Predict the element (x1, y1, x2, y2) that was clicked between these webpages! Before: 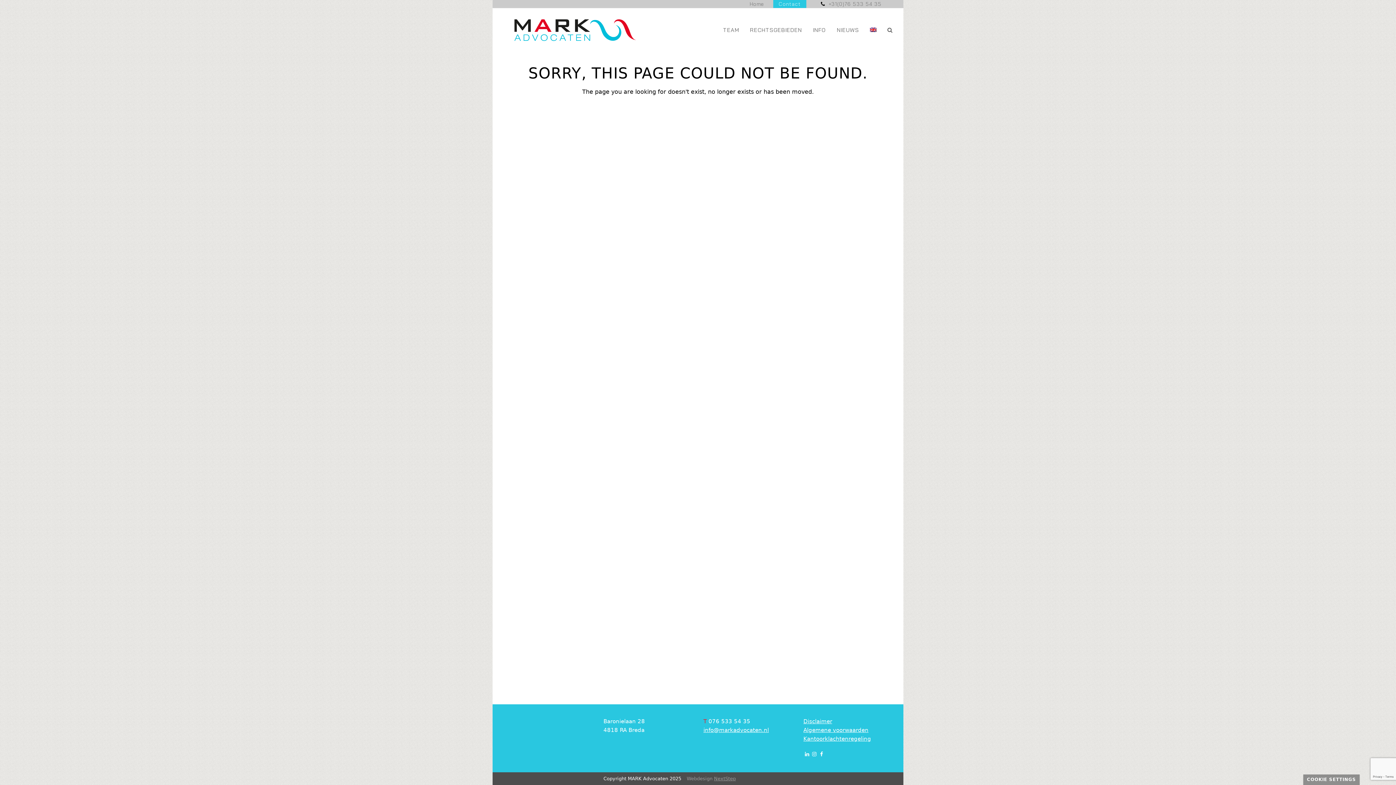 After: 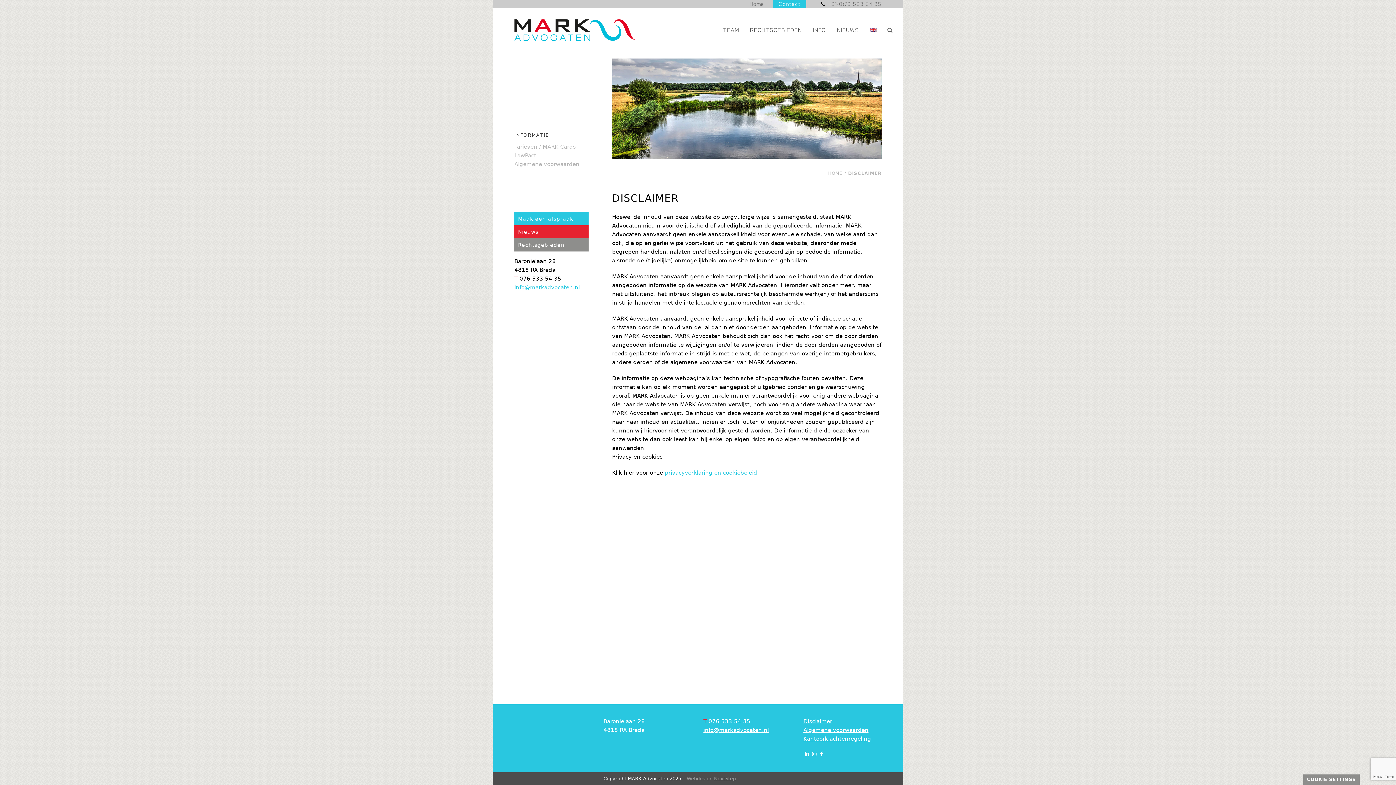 Action: bbox: (803, 718, 832, 725) label: Disclaimer